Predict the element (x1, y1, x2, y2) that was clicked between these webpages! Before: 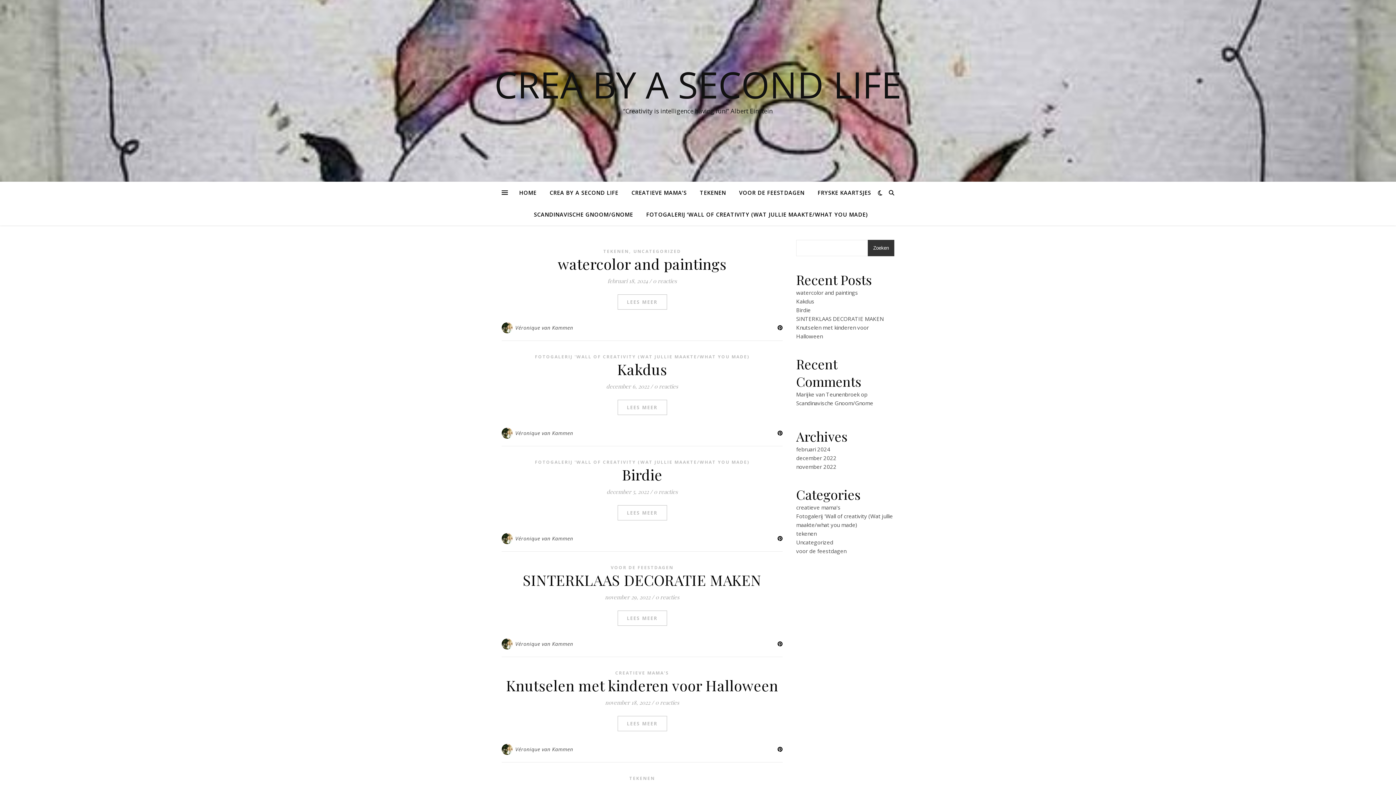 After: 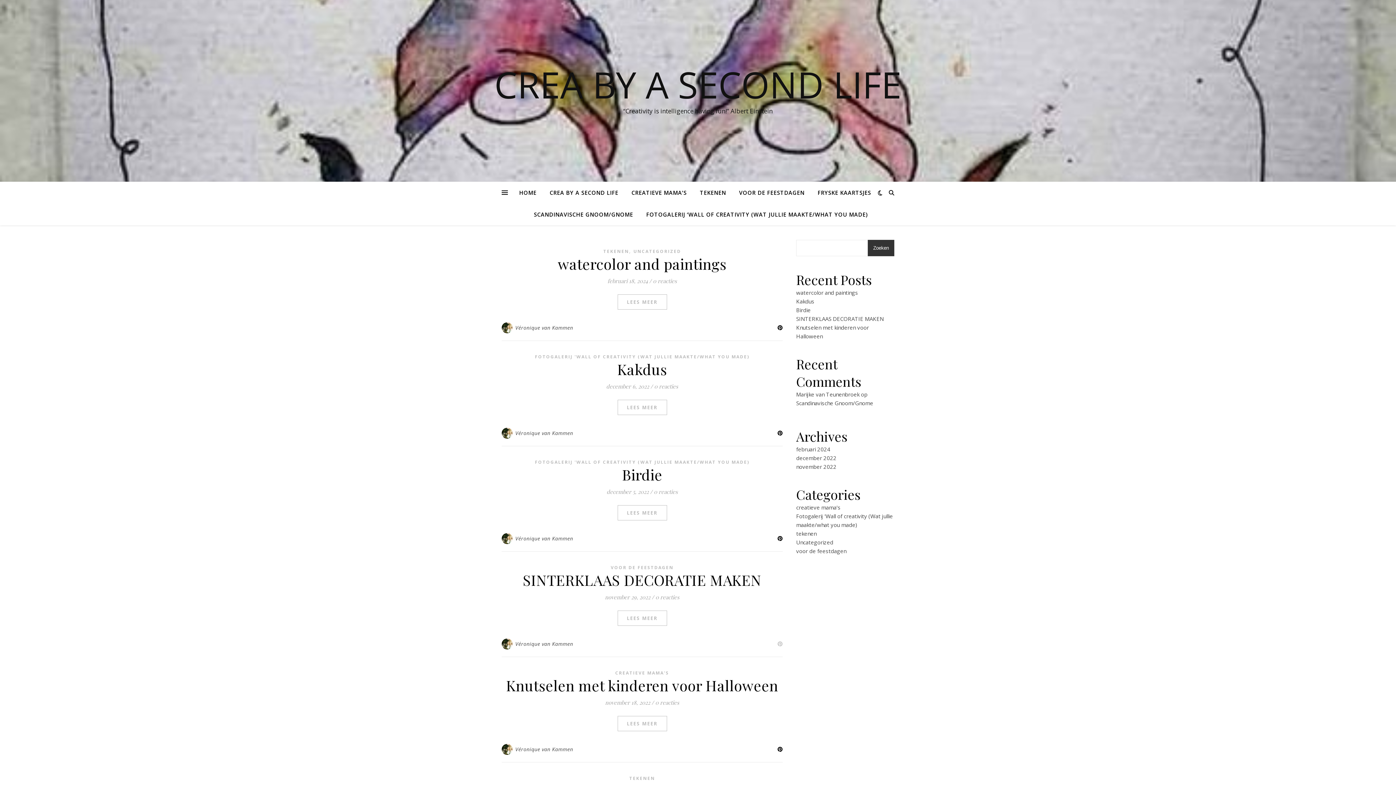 Action: bbox: (777, 640, 782, 647)